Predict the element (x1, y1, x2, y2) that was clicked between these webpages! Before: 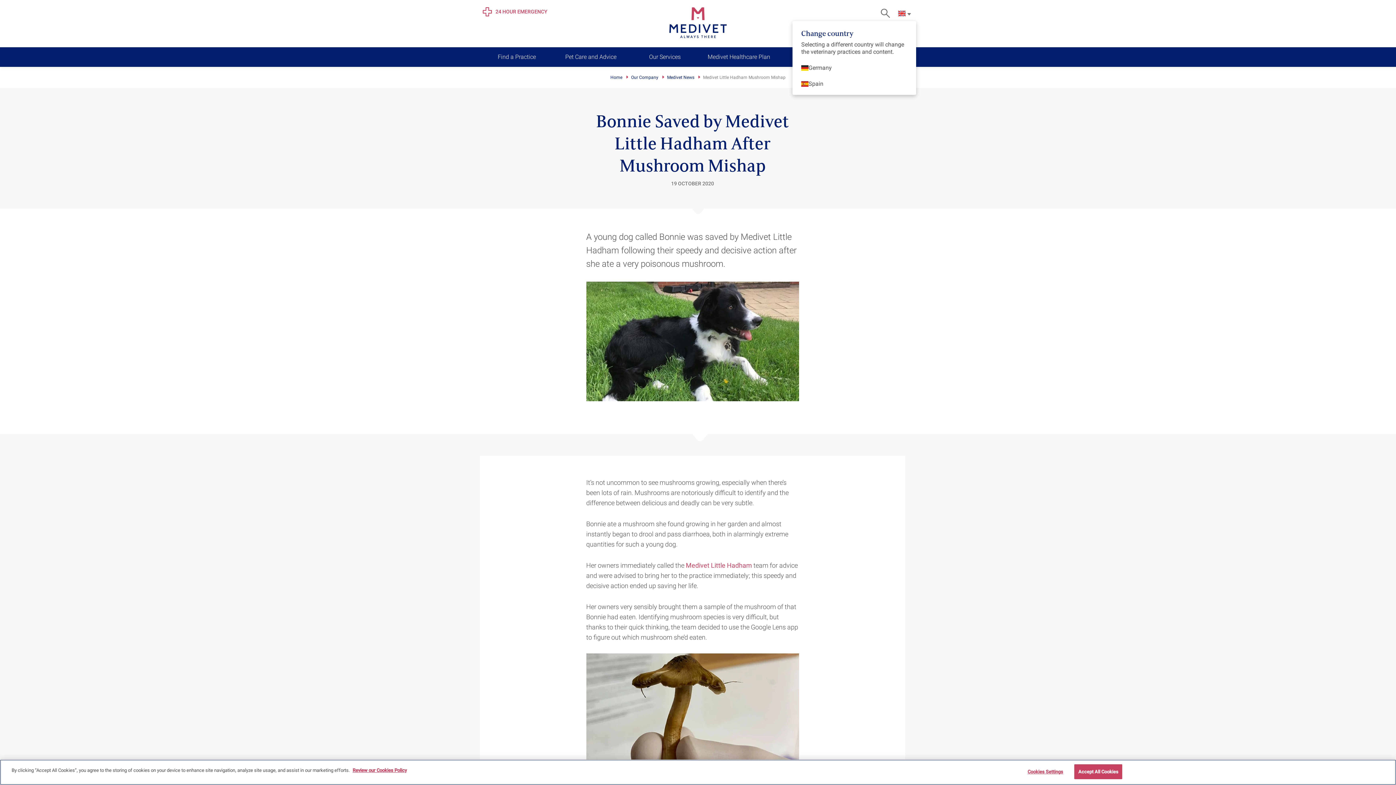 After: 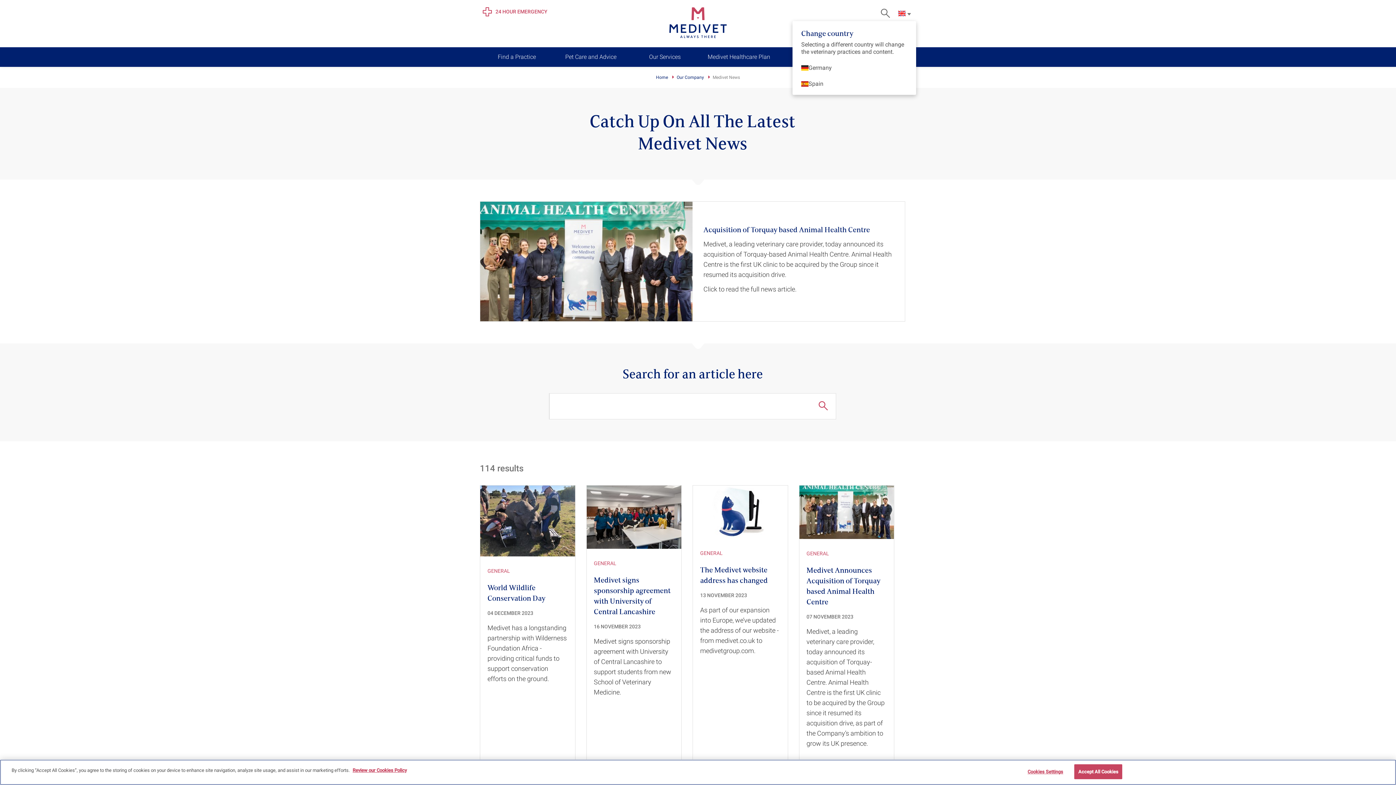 Action: bbox: (667, 74, 694, 80) label: Medivet News